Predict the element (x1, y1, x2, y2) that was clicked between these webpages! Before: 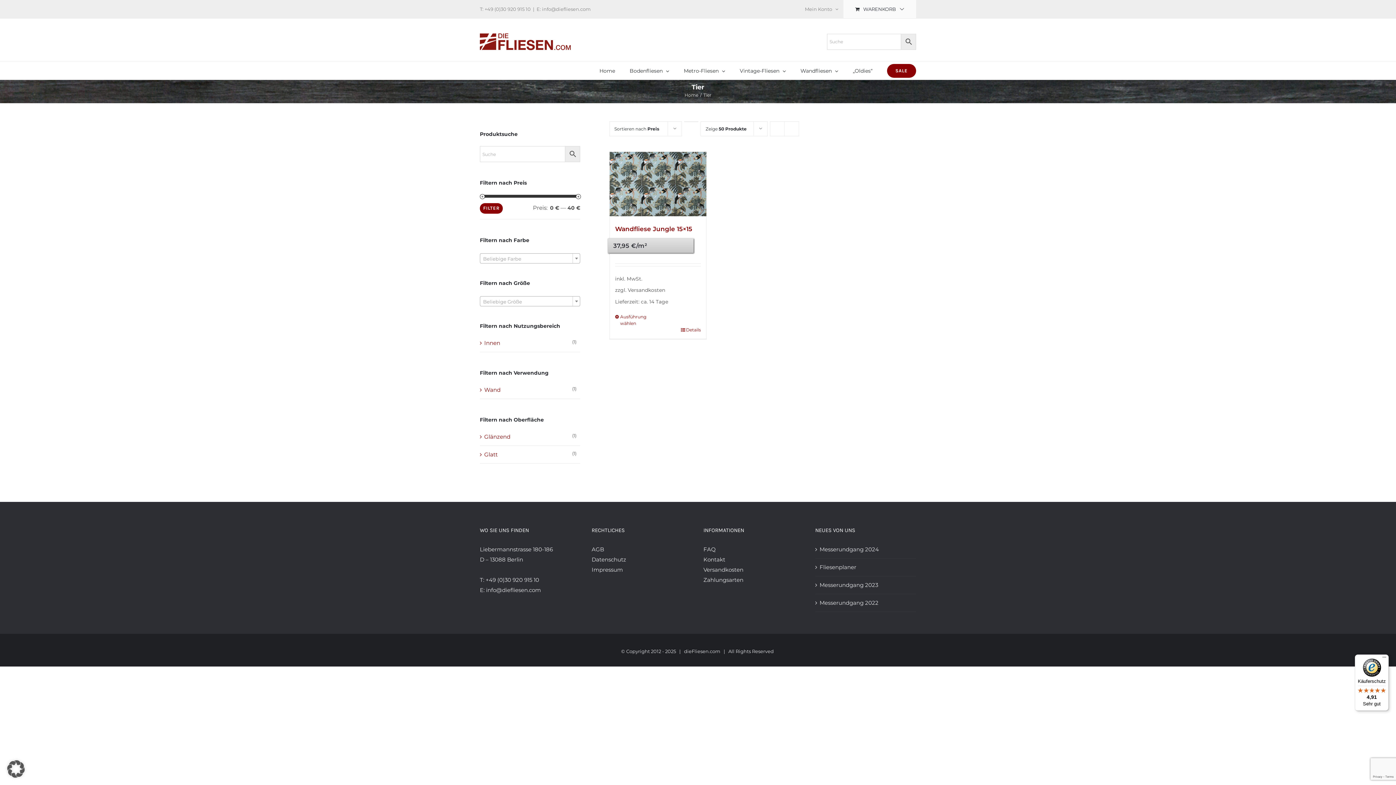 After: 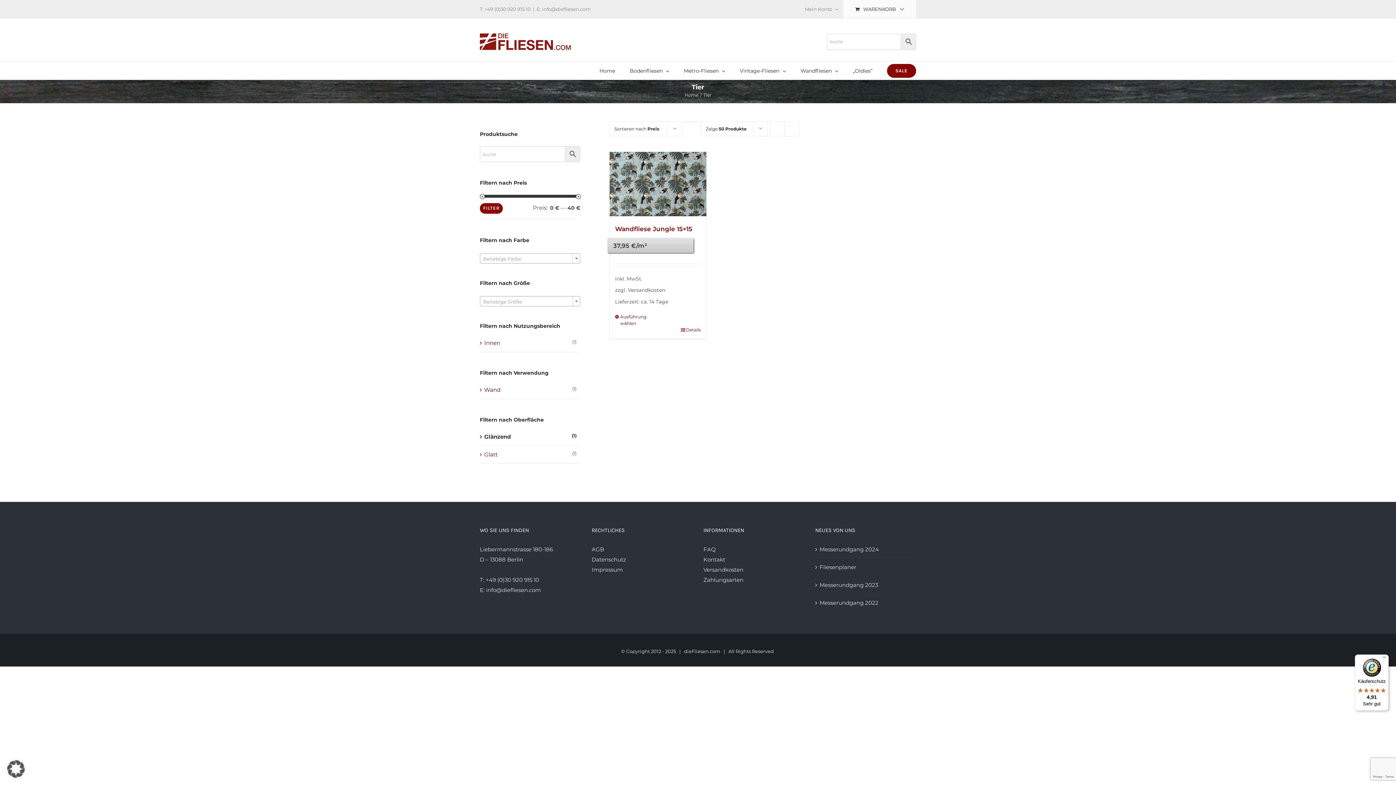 Action: bbox: (484, 431, 510, 442) label: Glänzend